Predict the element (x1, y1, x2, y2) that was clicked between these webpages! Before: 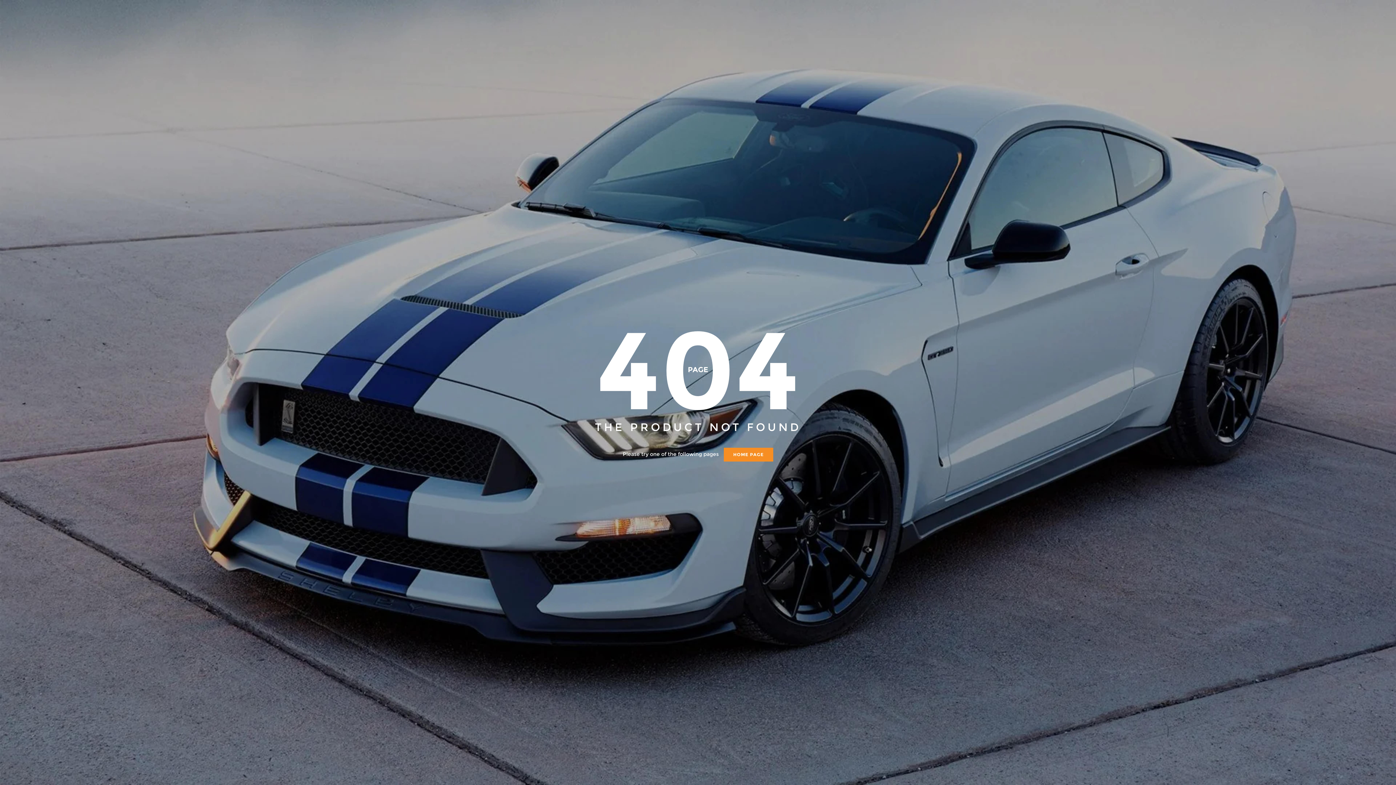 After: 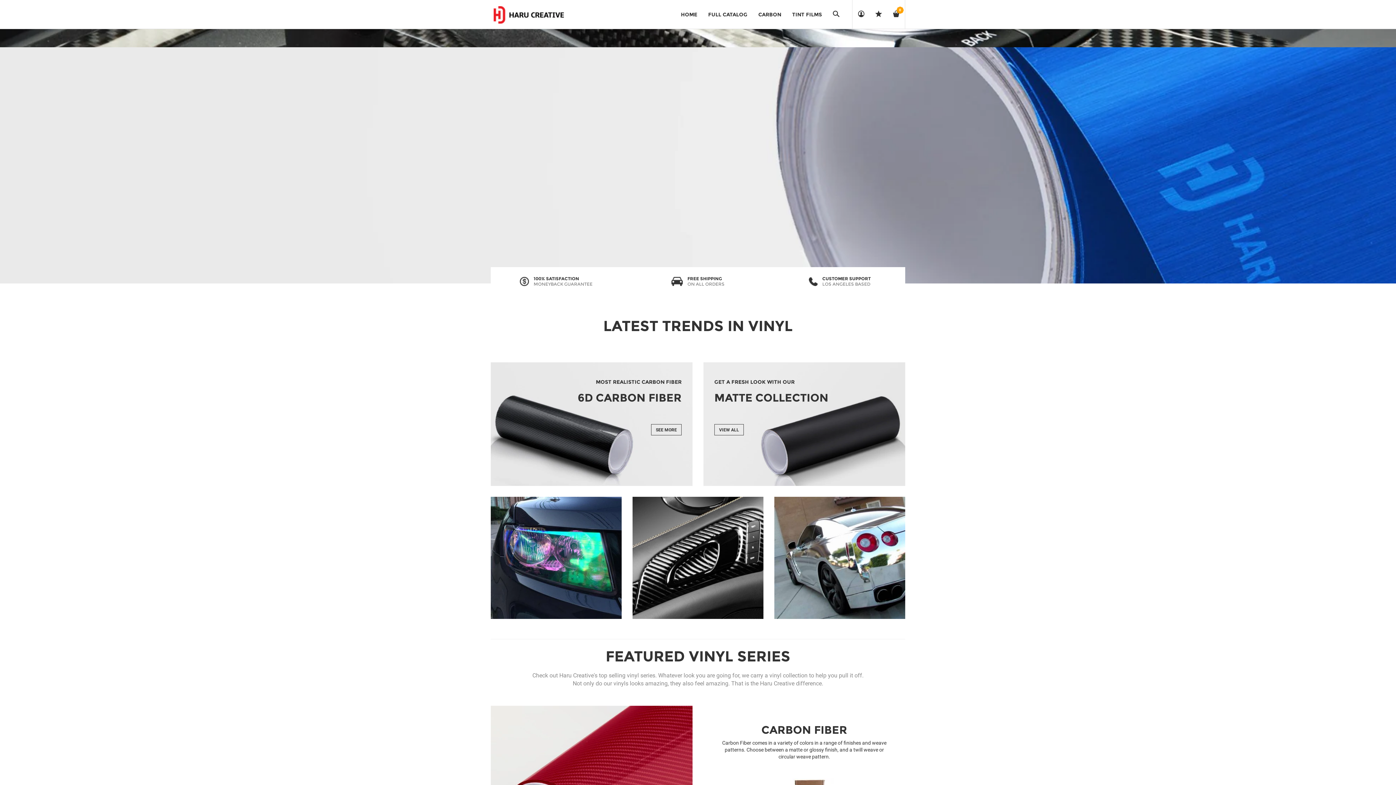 Action: bbox: (724, 448, 773, 461) label: HOME PAGE